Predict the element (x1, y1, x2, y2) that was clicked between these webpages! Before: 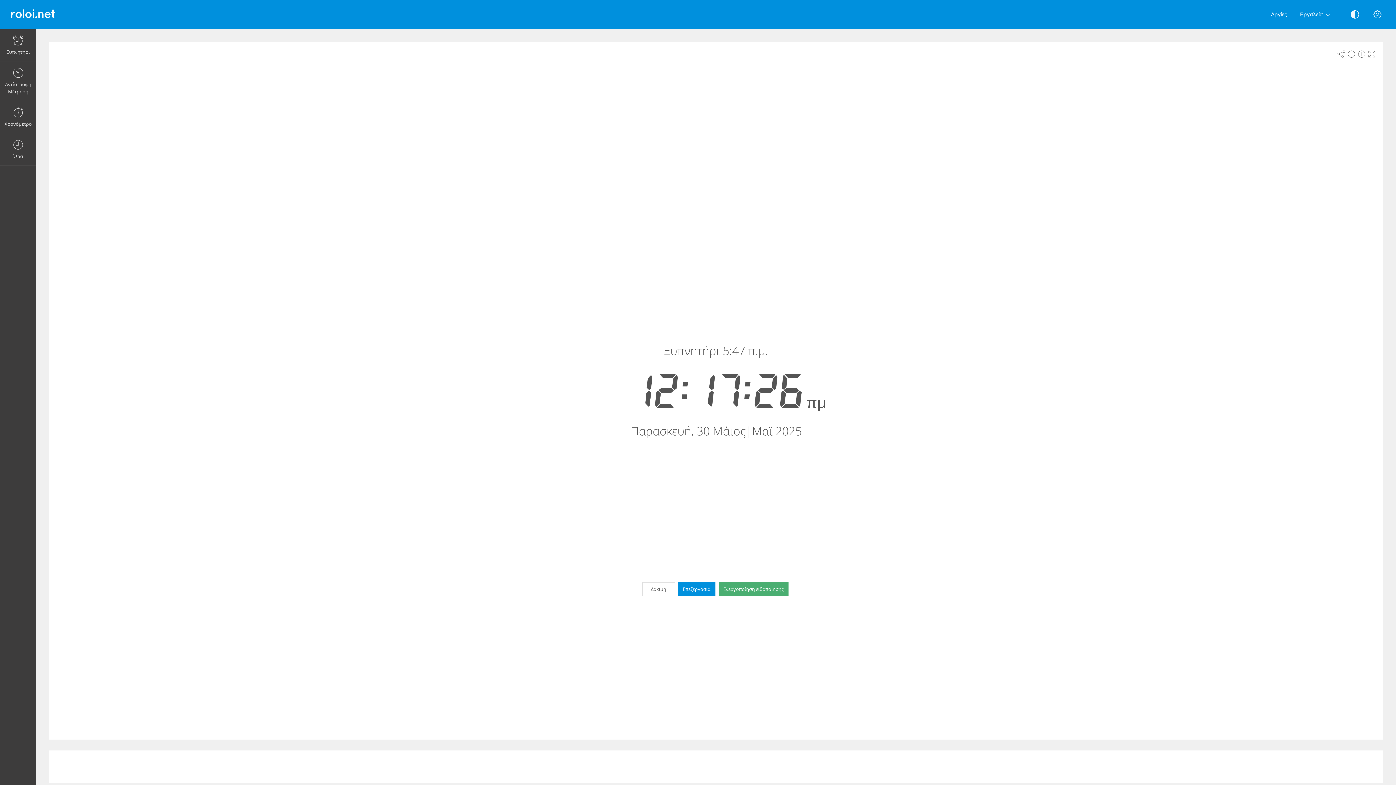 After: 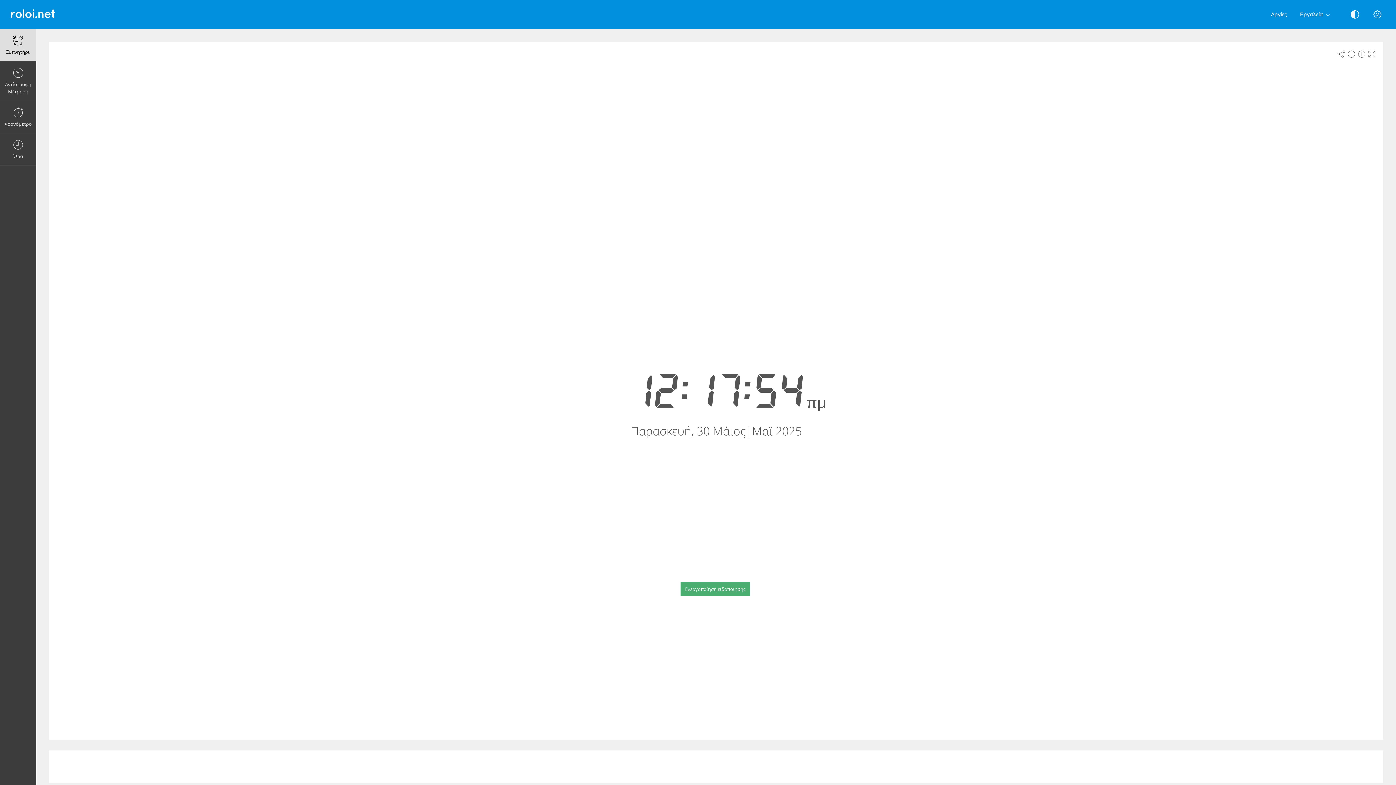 Action: label: Ξυπνητήρι bbox: (0, 29, 36, 61)